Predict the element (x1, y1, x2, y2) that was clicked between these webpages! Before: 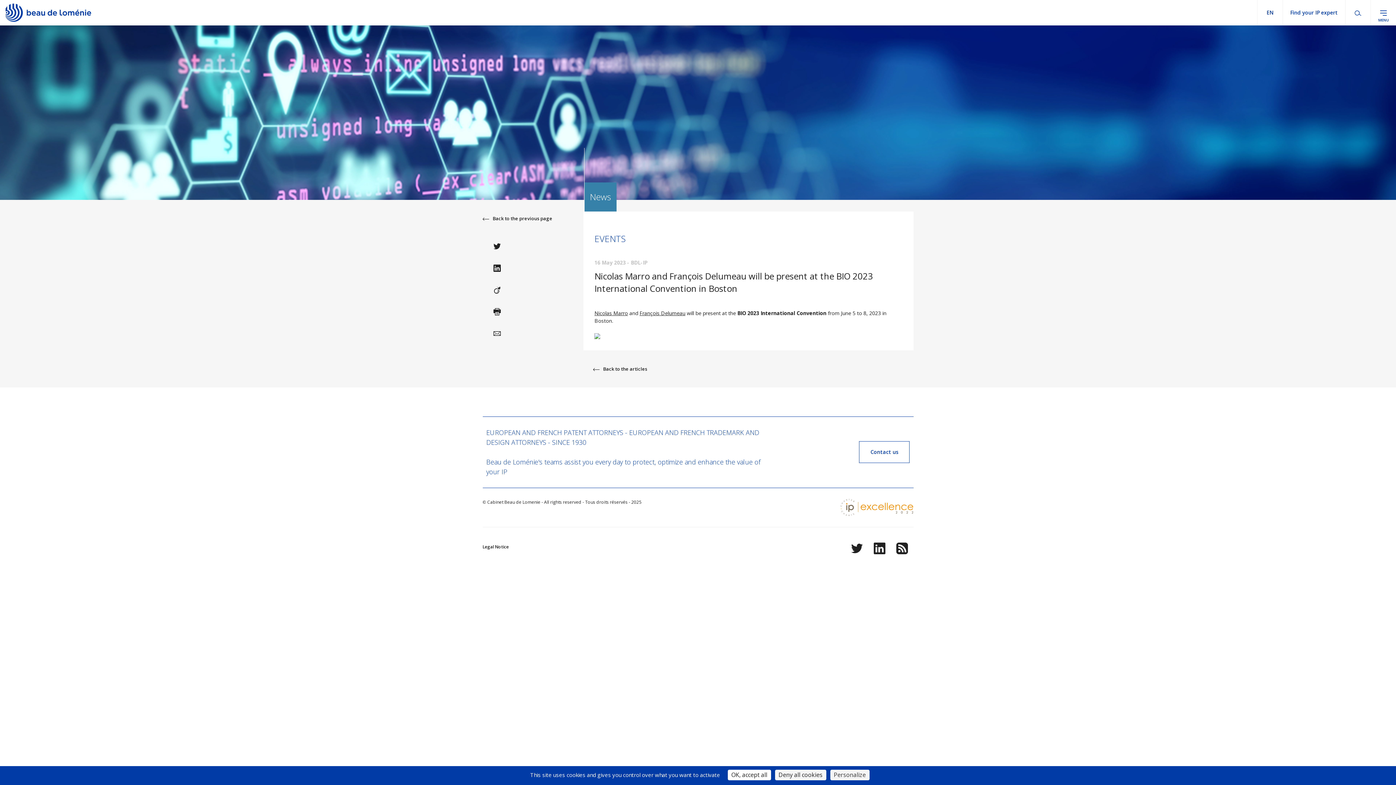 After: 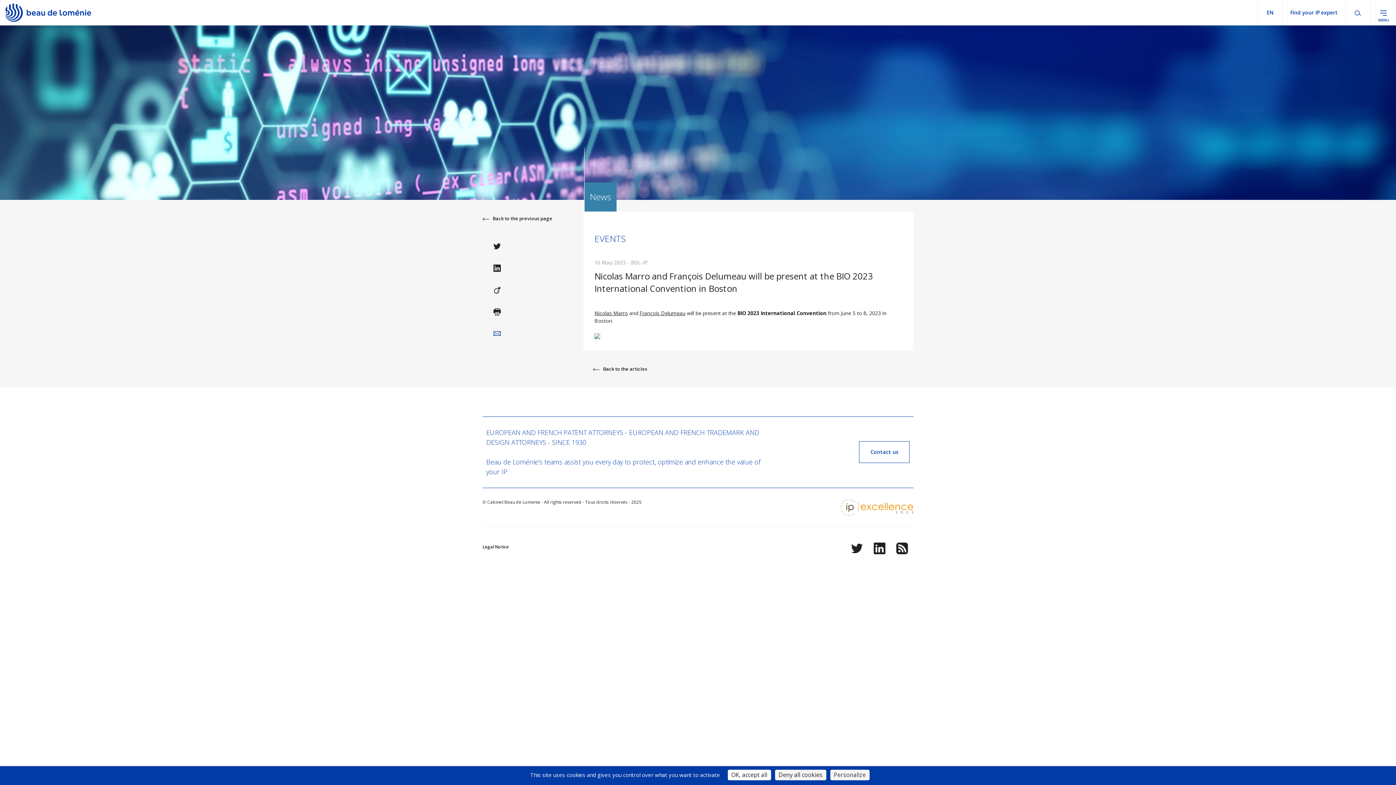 Action: label: Email bbox: (493, 328, 500, 338)